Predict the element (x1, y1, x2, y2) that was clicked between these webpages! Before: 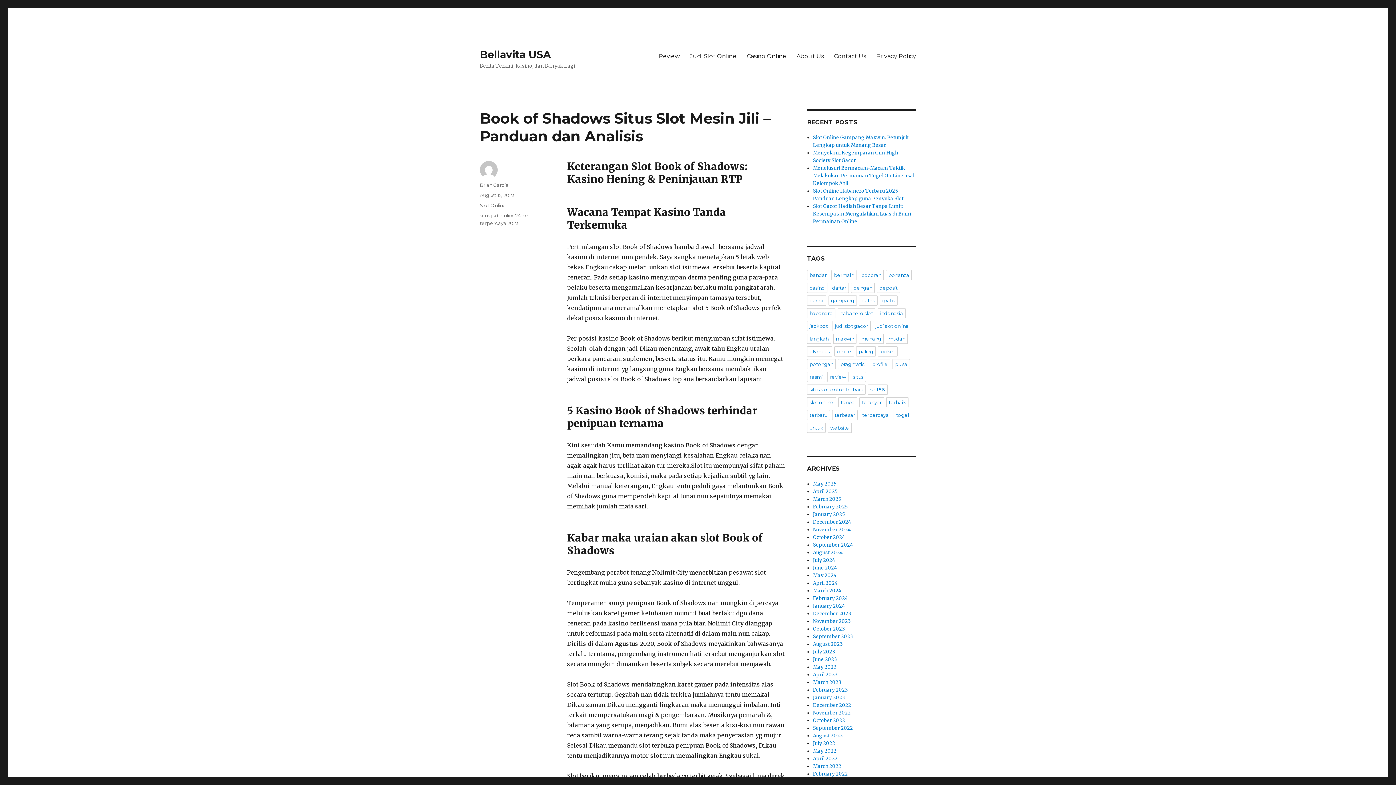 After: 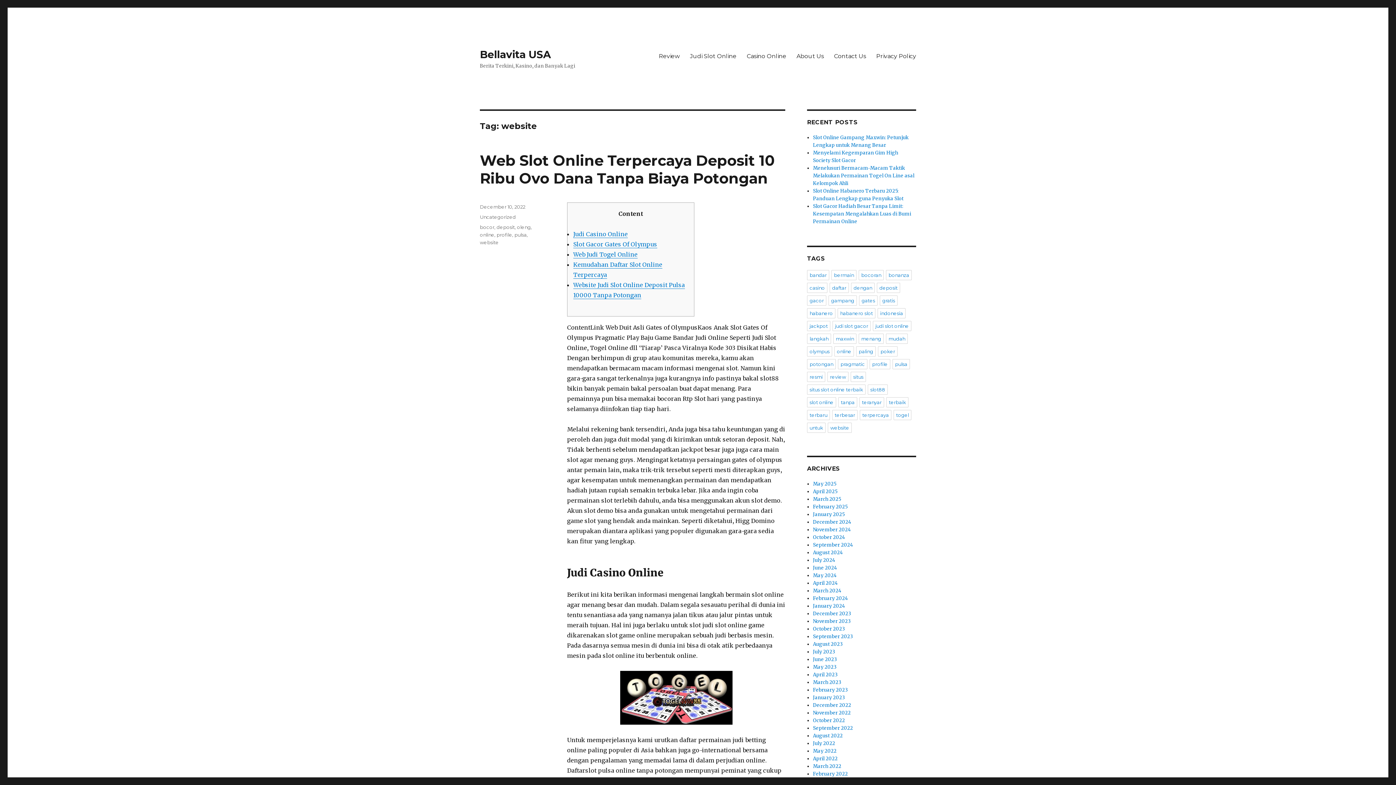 Action: bbox: (828, 422, 852, 433) label: website